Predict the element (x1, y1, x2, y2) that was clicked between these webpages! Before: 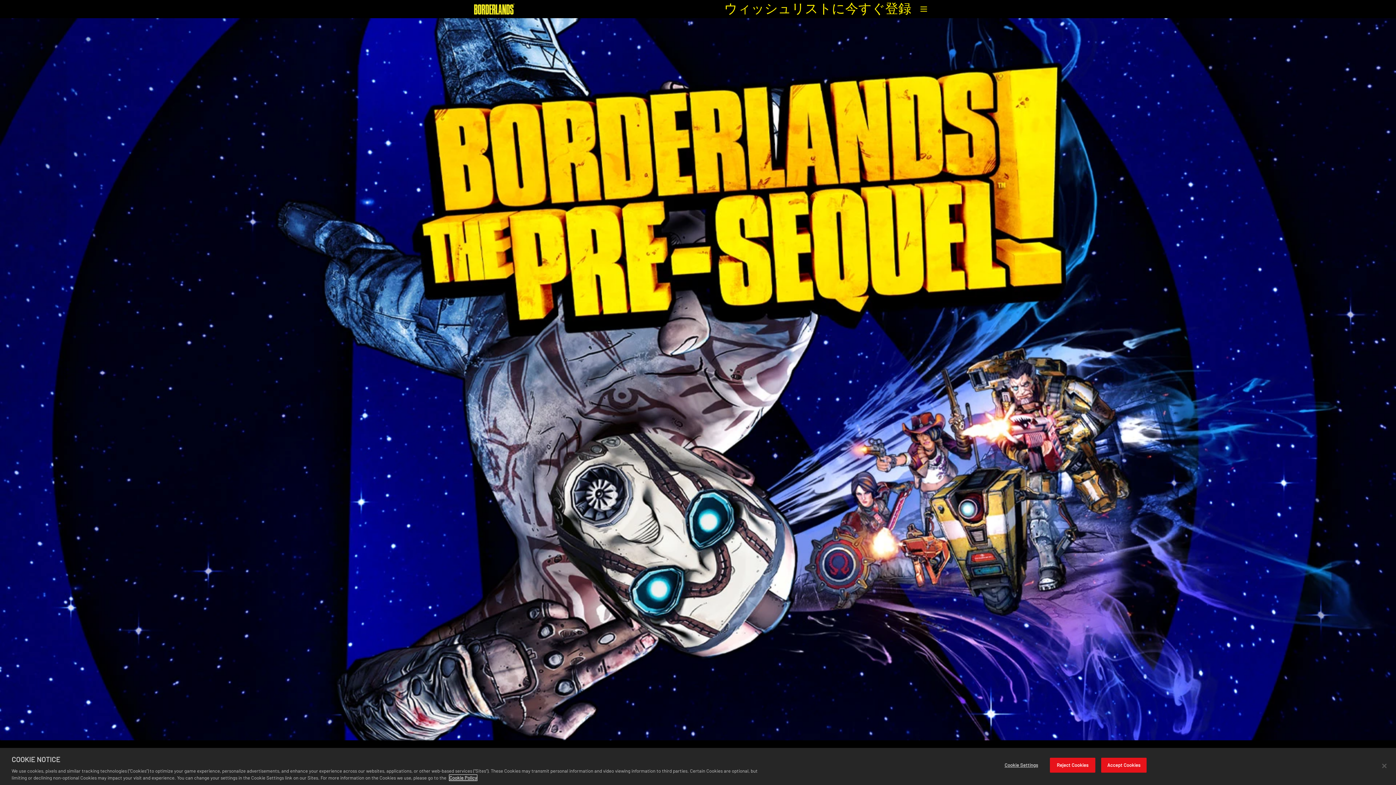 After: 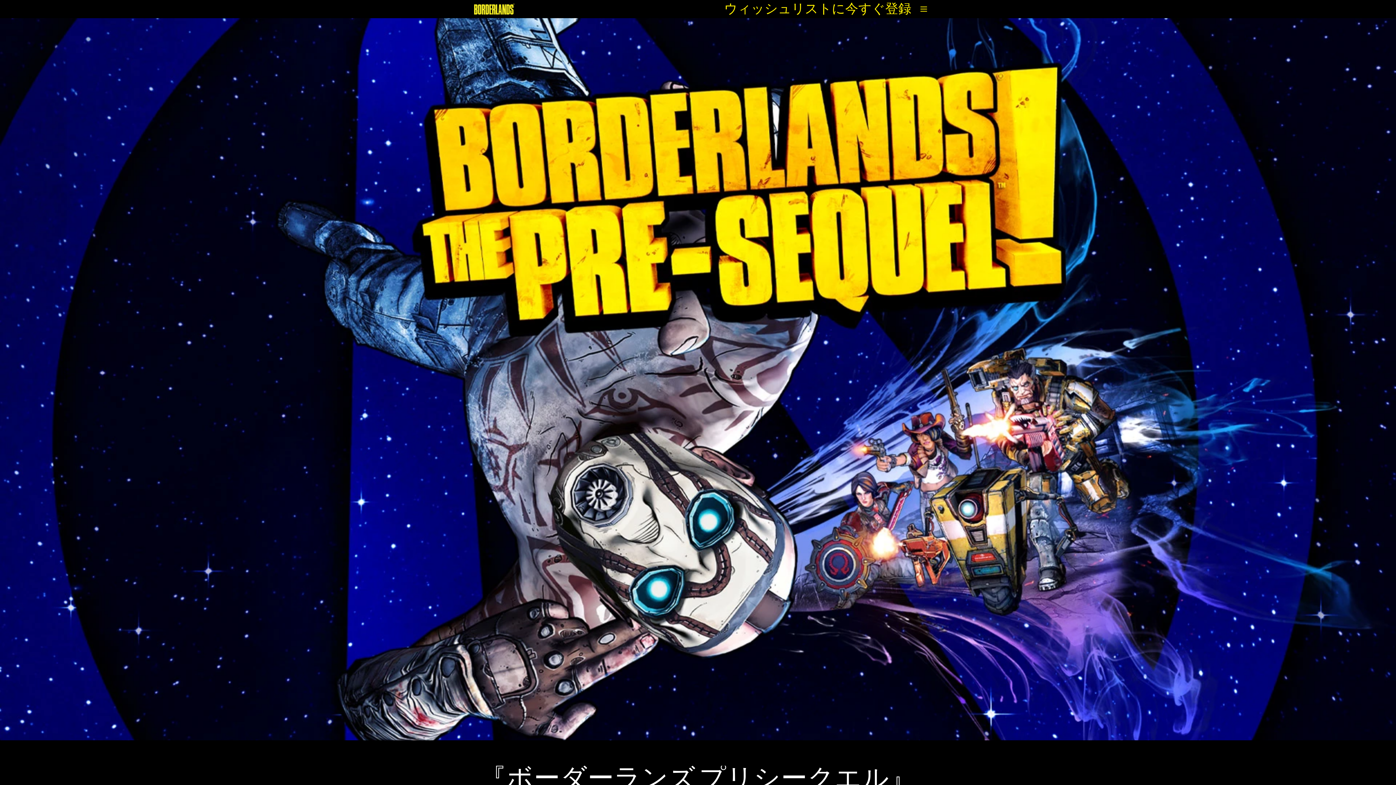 Action: label: Reject Cookies bbox: (1050, 758, 1095, 773)